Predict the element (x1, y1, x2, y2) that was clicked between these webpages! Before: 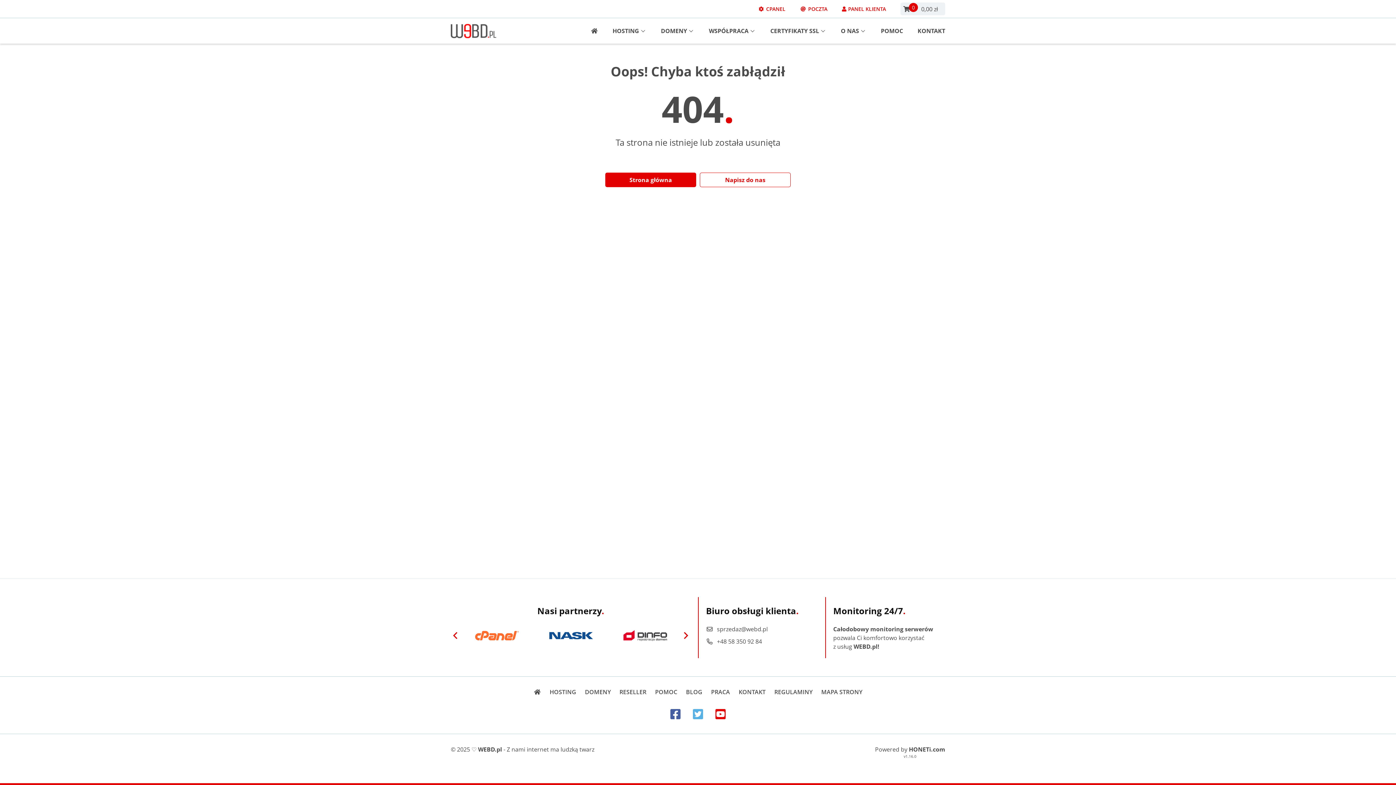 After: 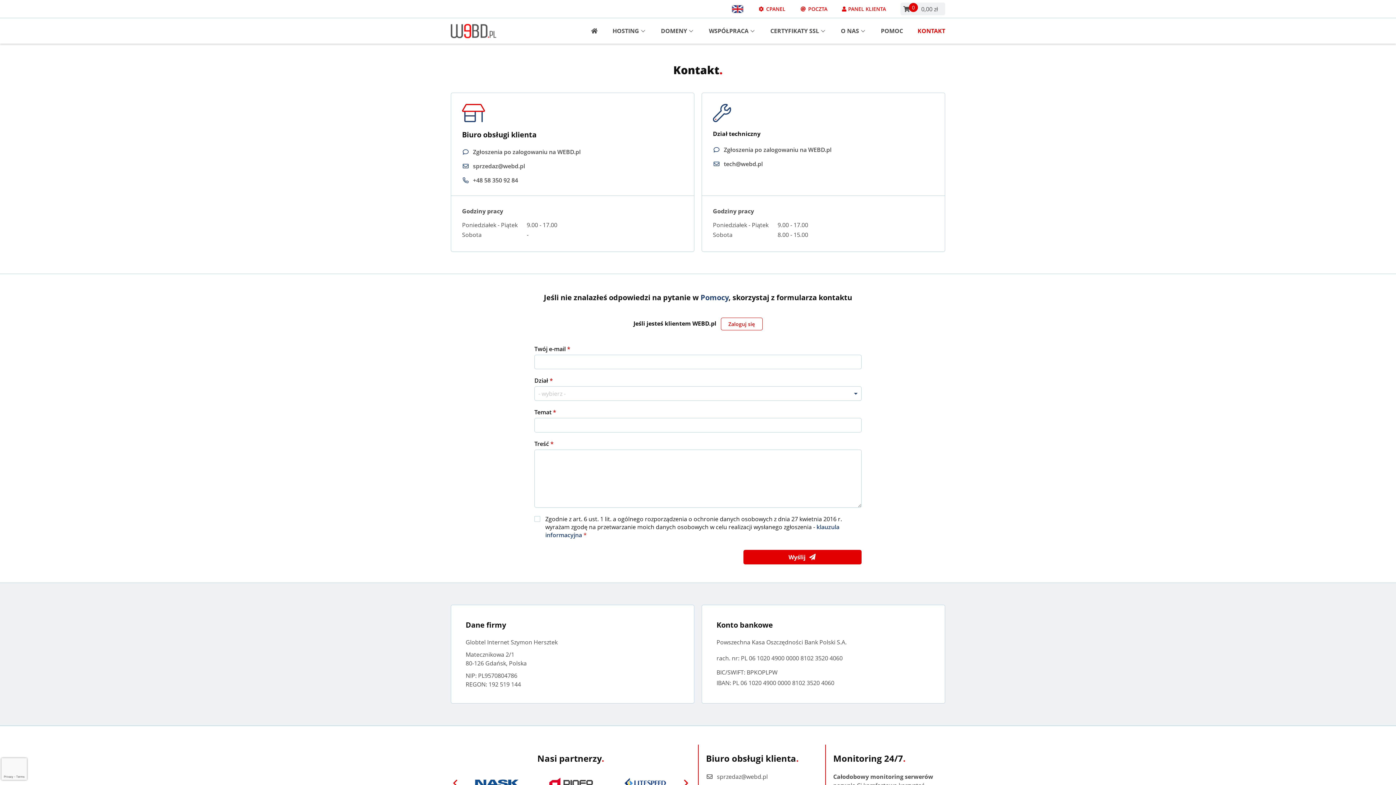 Action: bbox: (700, 172, 790, 187) label: Napisz do nas